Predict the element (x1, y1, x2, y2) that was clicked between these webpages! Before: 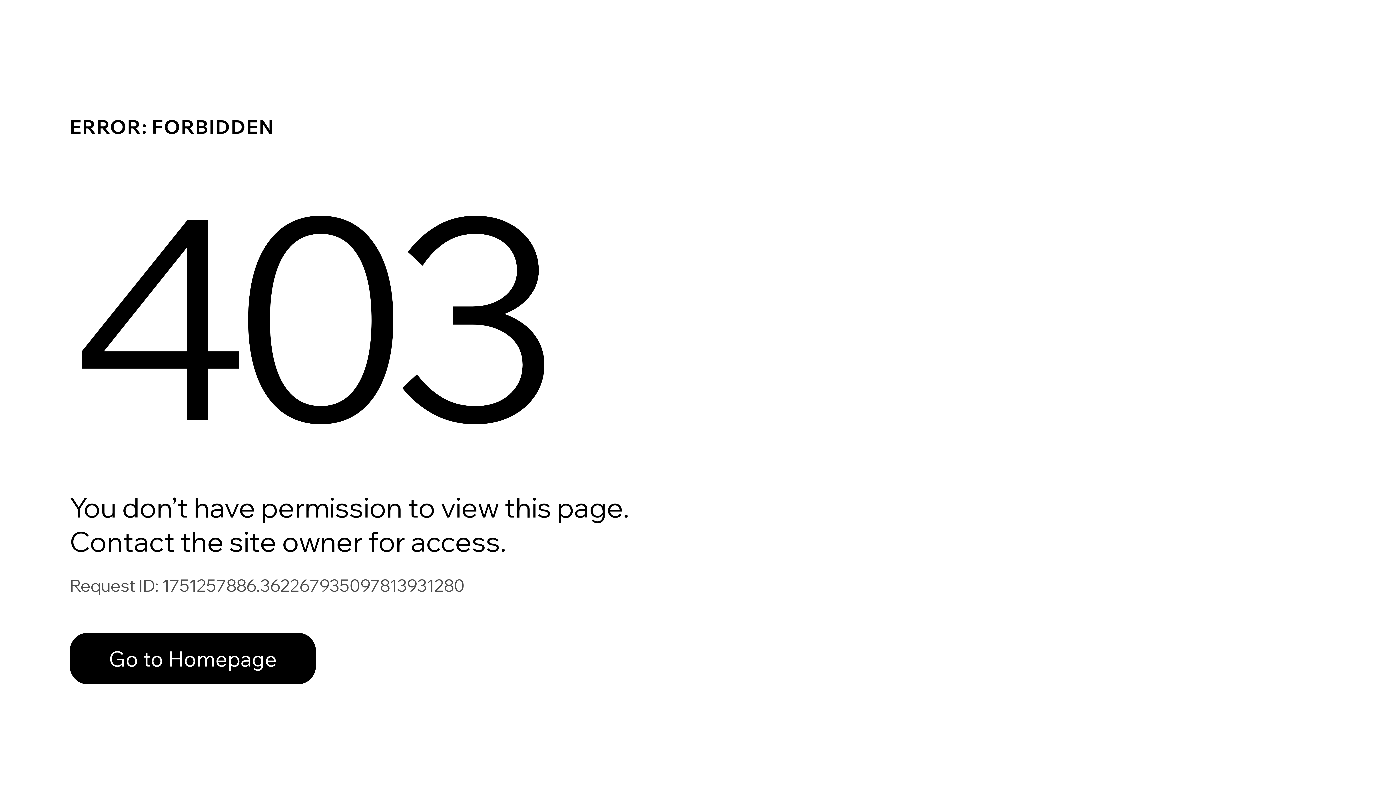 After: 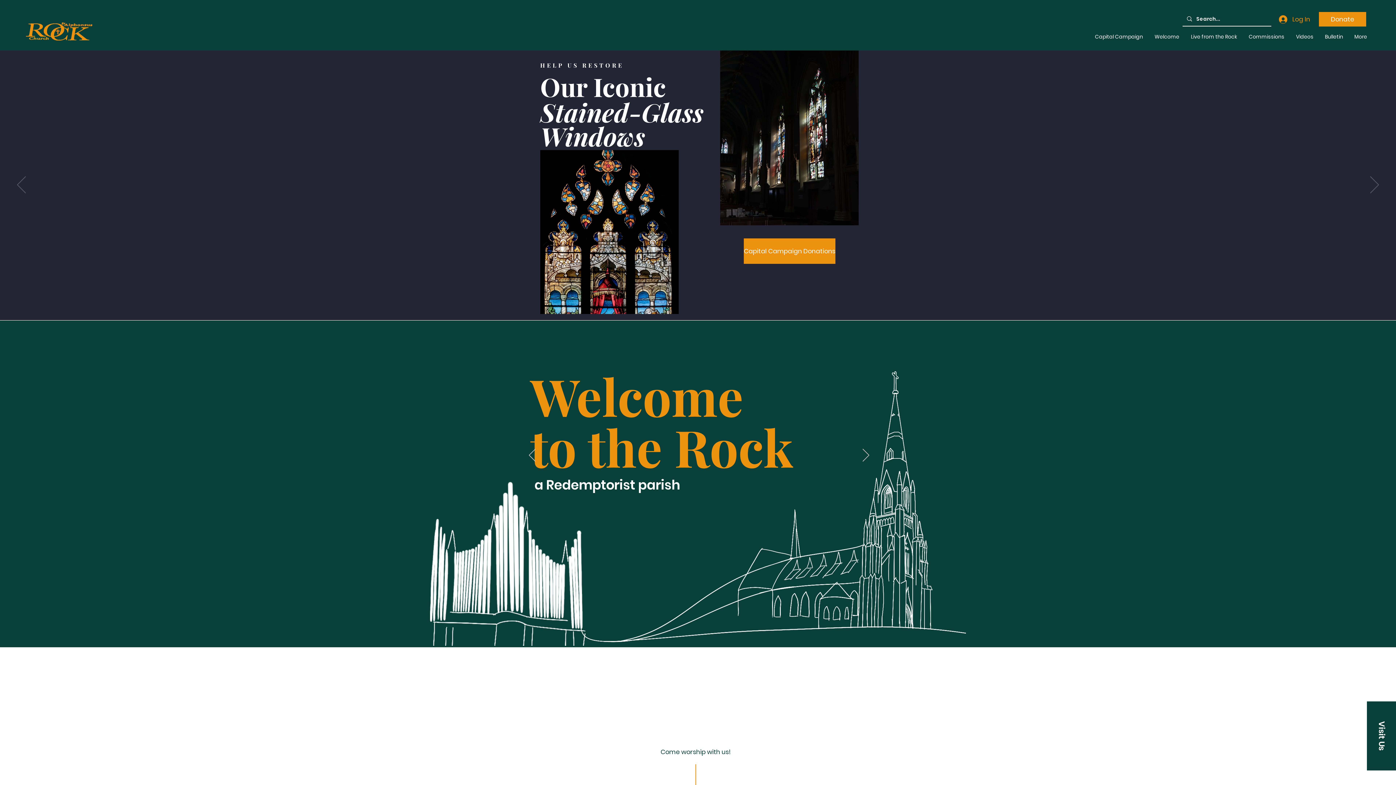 Action: label: Go to Homepage bbox: (69, 633, 316, 684)